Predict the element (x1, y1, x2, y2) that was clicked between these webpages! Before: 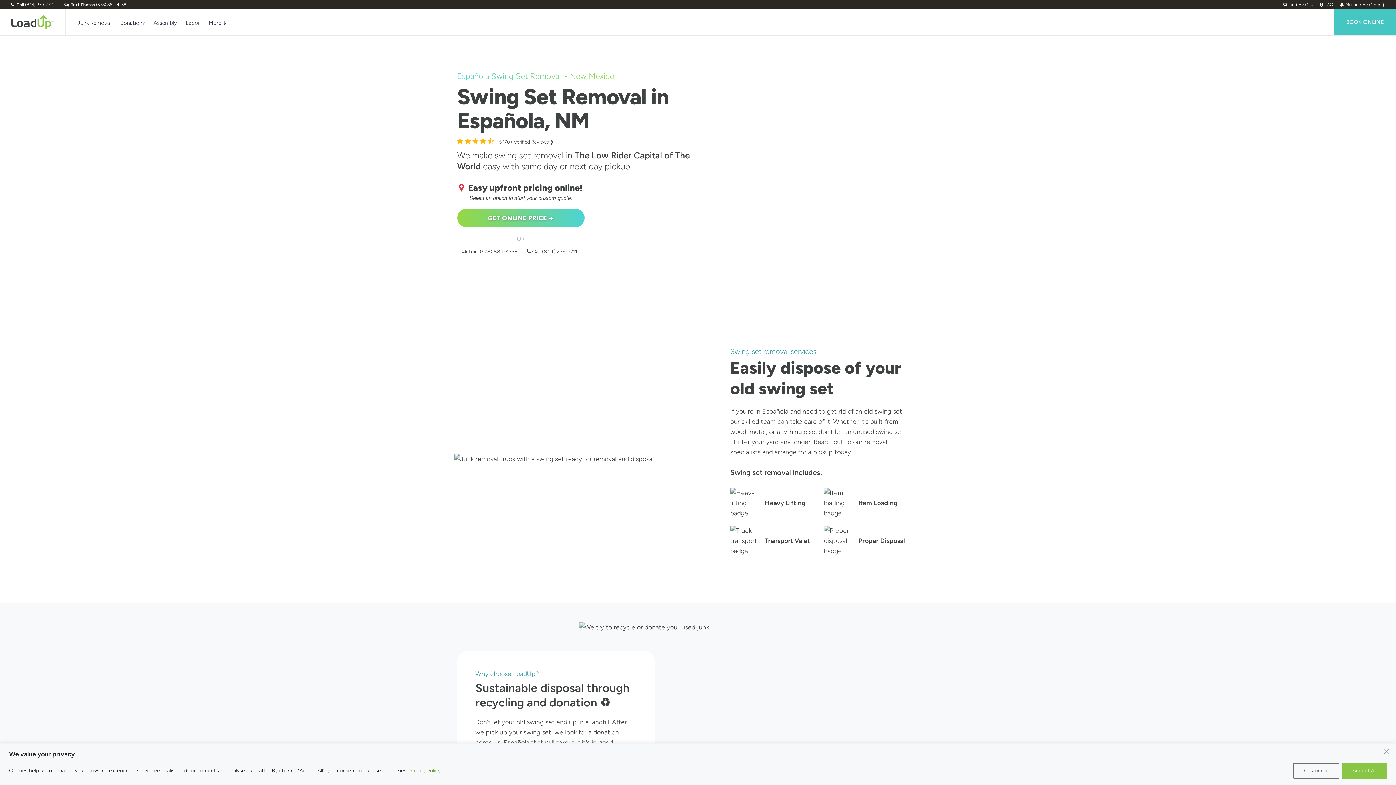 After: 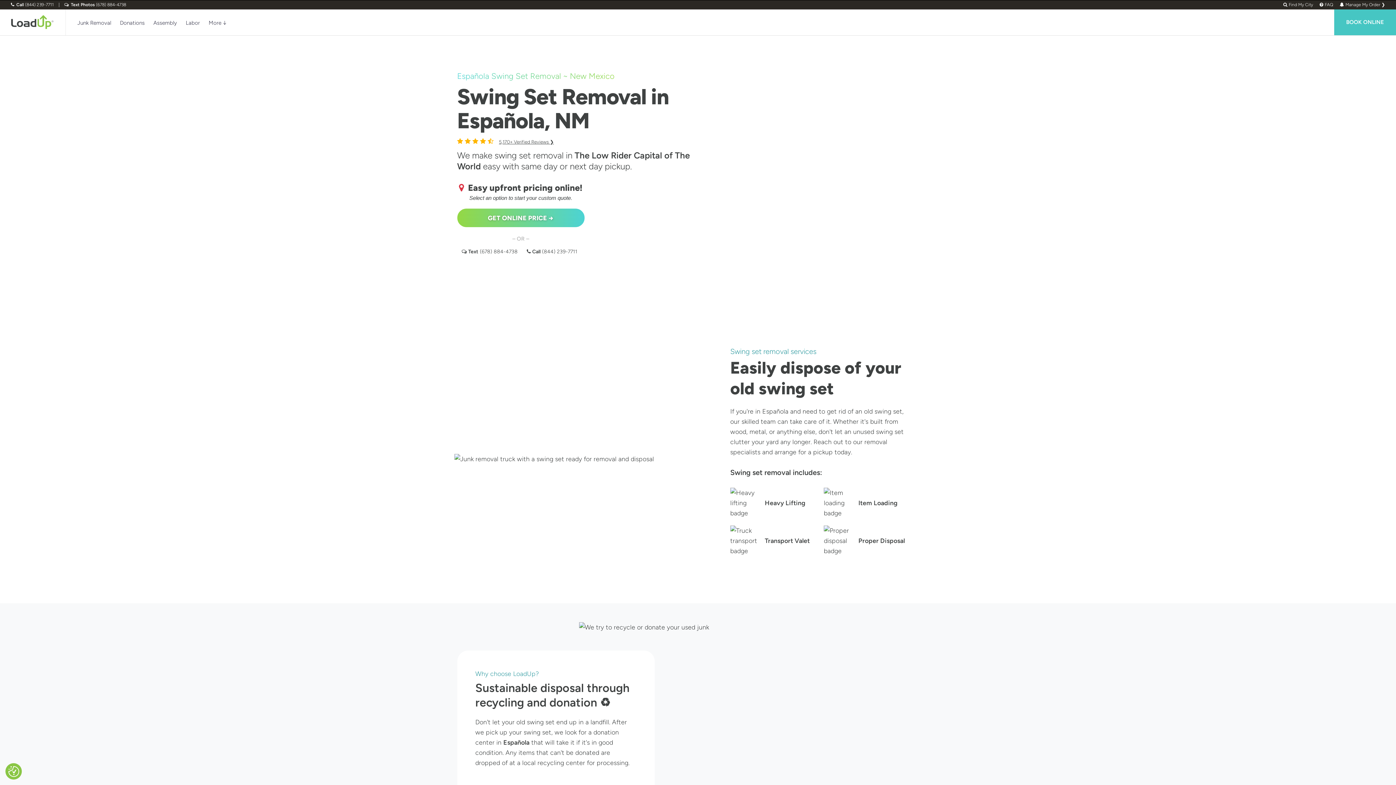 Action: label: Close bbox: (1384, 745, 1393, 754)